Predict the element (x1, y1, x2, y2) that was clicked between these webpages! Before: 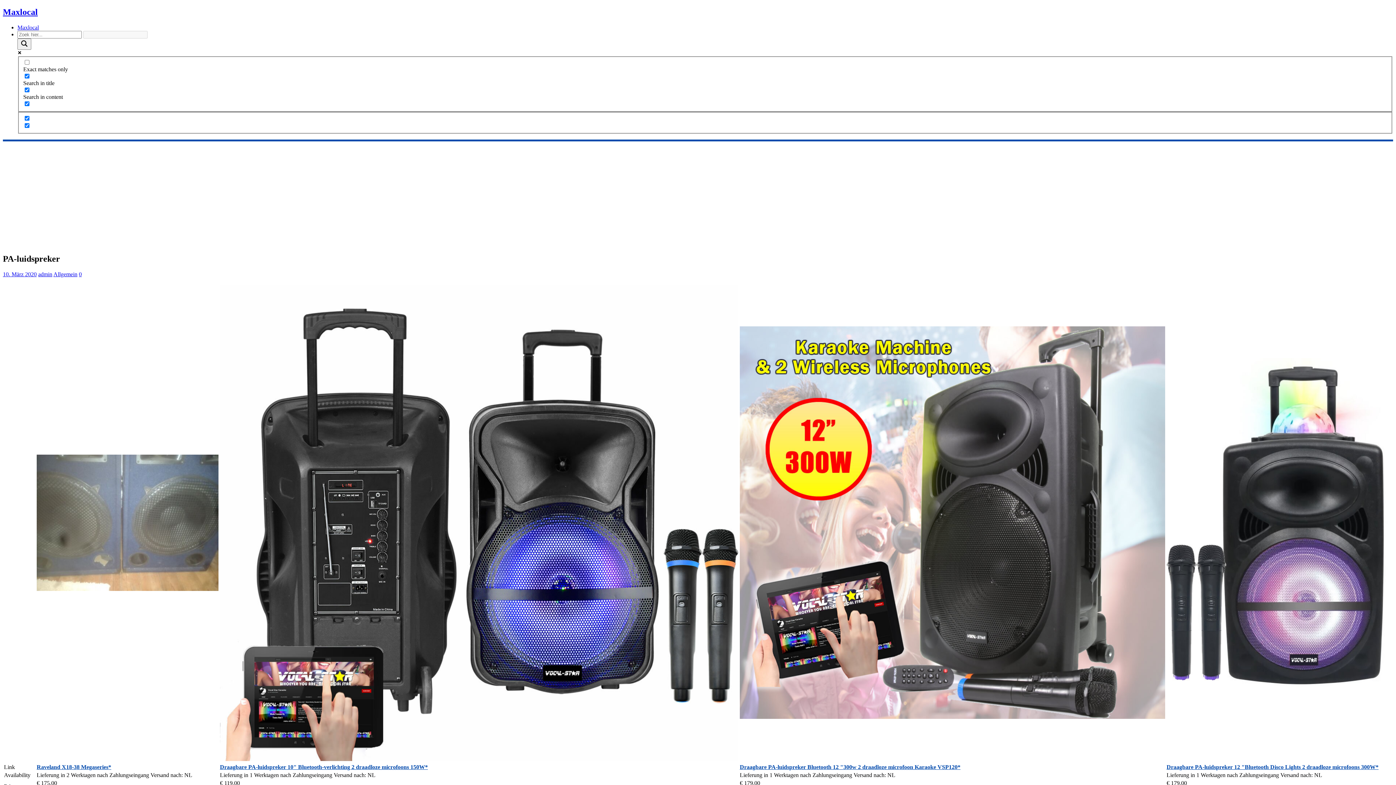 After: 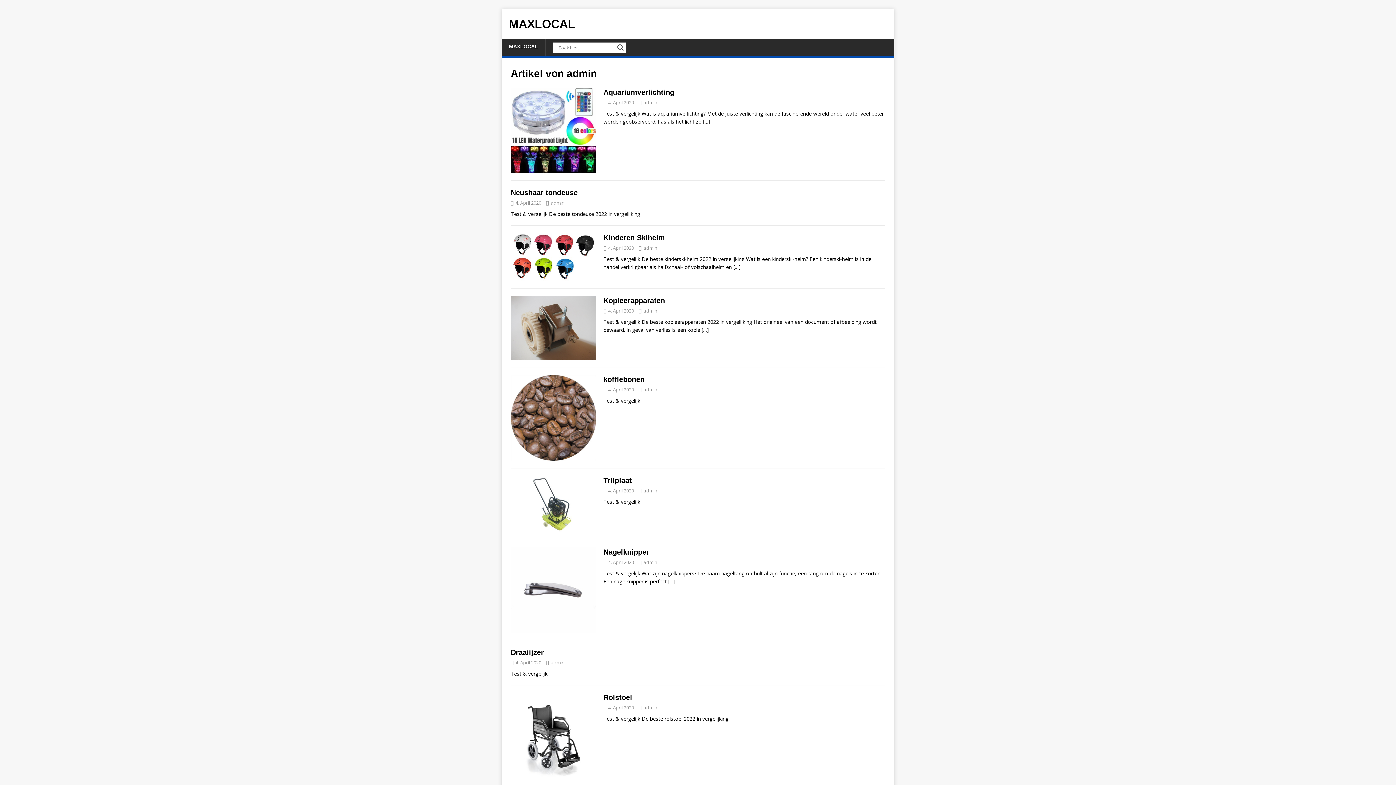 Action: label: admin bbox: (38, 271, 52, 277)